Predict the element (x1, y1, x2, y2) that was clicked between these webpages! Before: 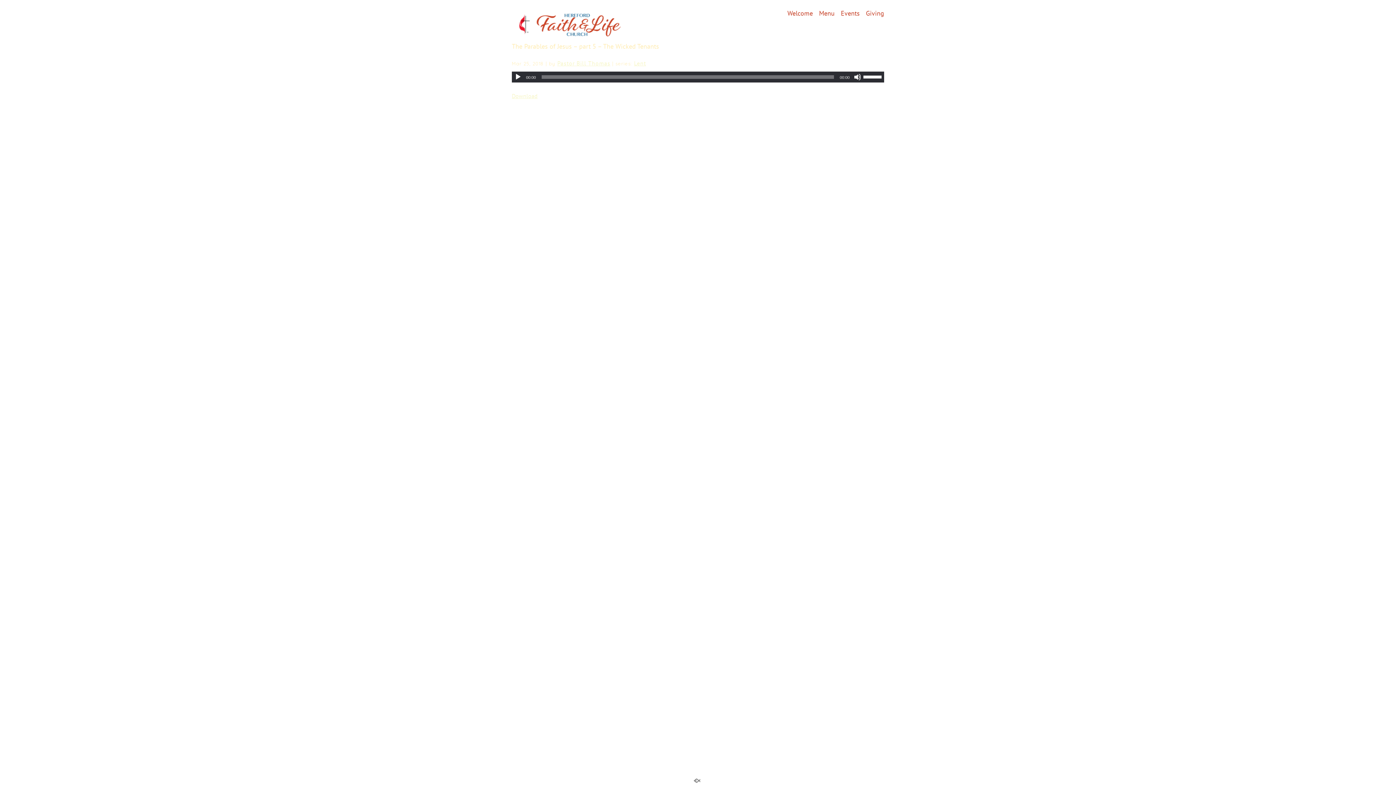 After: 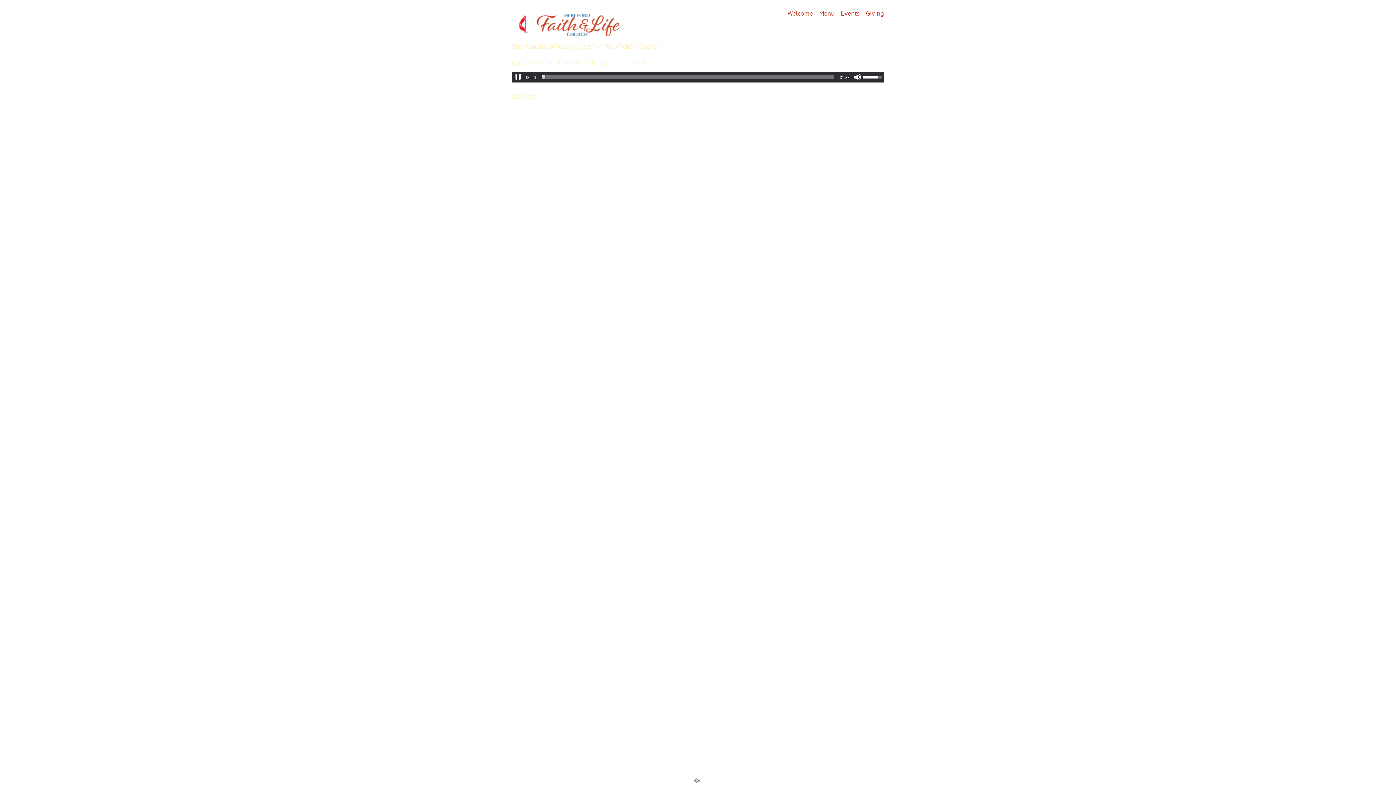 Action: label: Play bbox: (514, 73, 521, 80)